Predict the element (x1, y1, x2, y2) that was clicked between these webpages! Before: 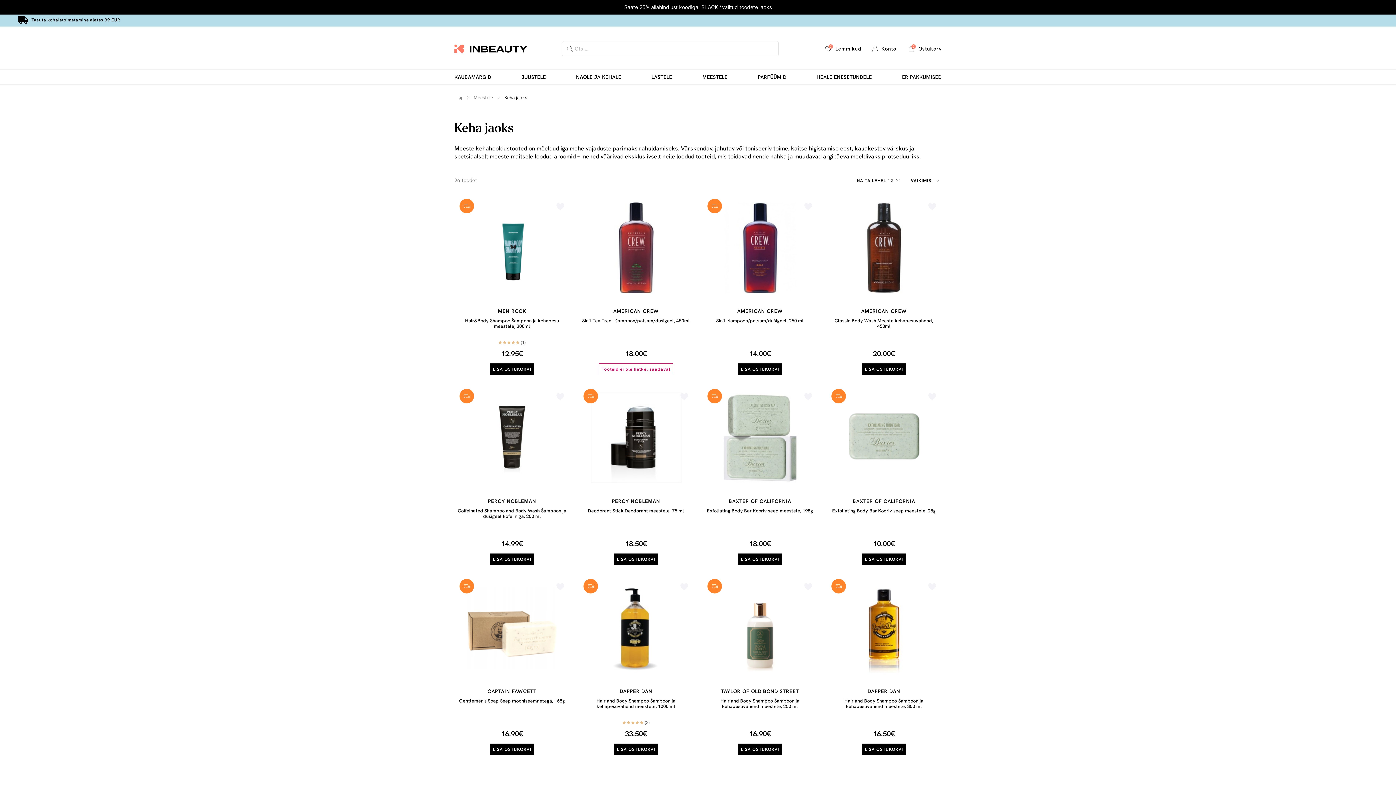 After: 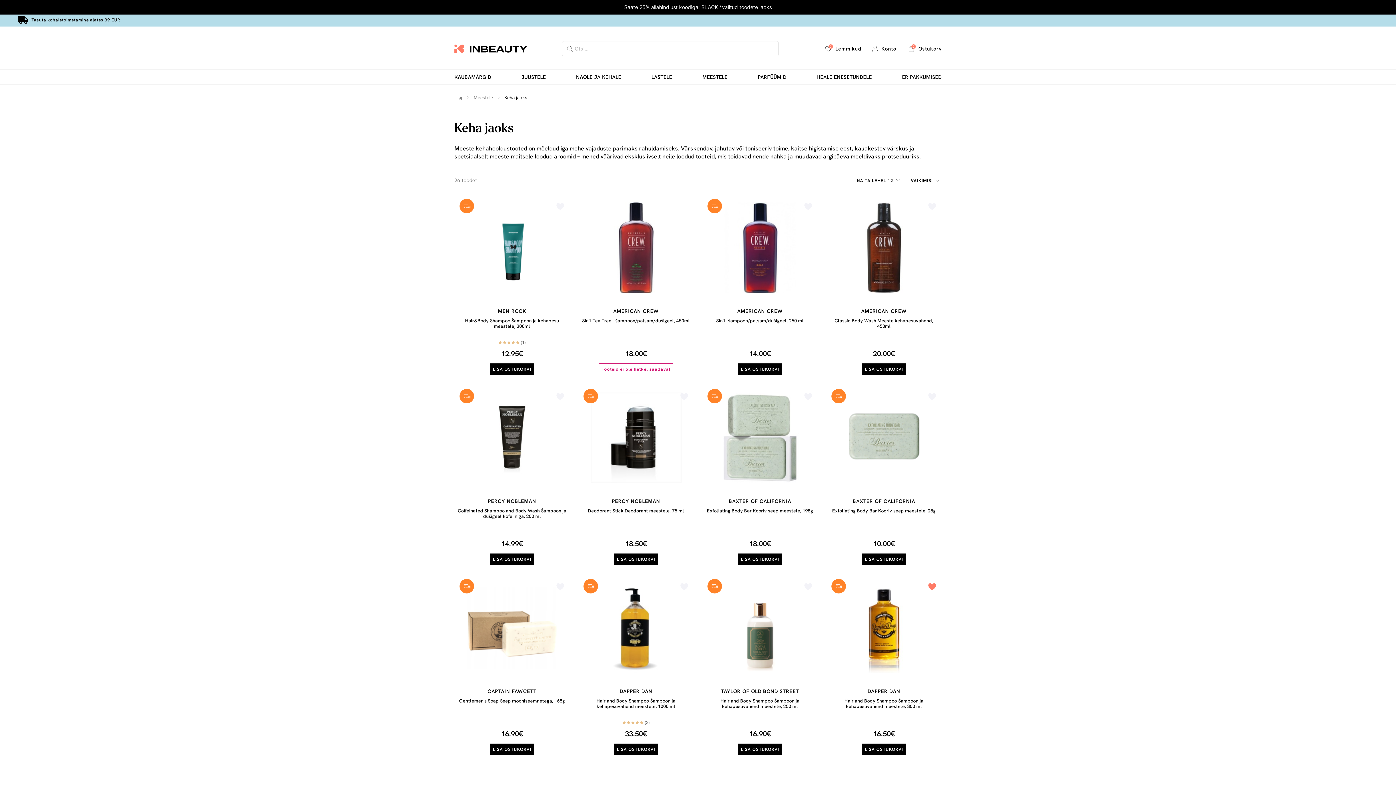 Action: bbox: (928, 583, 936, 592)